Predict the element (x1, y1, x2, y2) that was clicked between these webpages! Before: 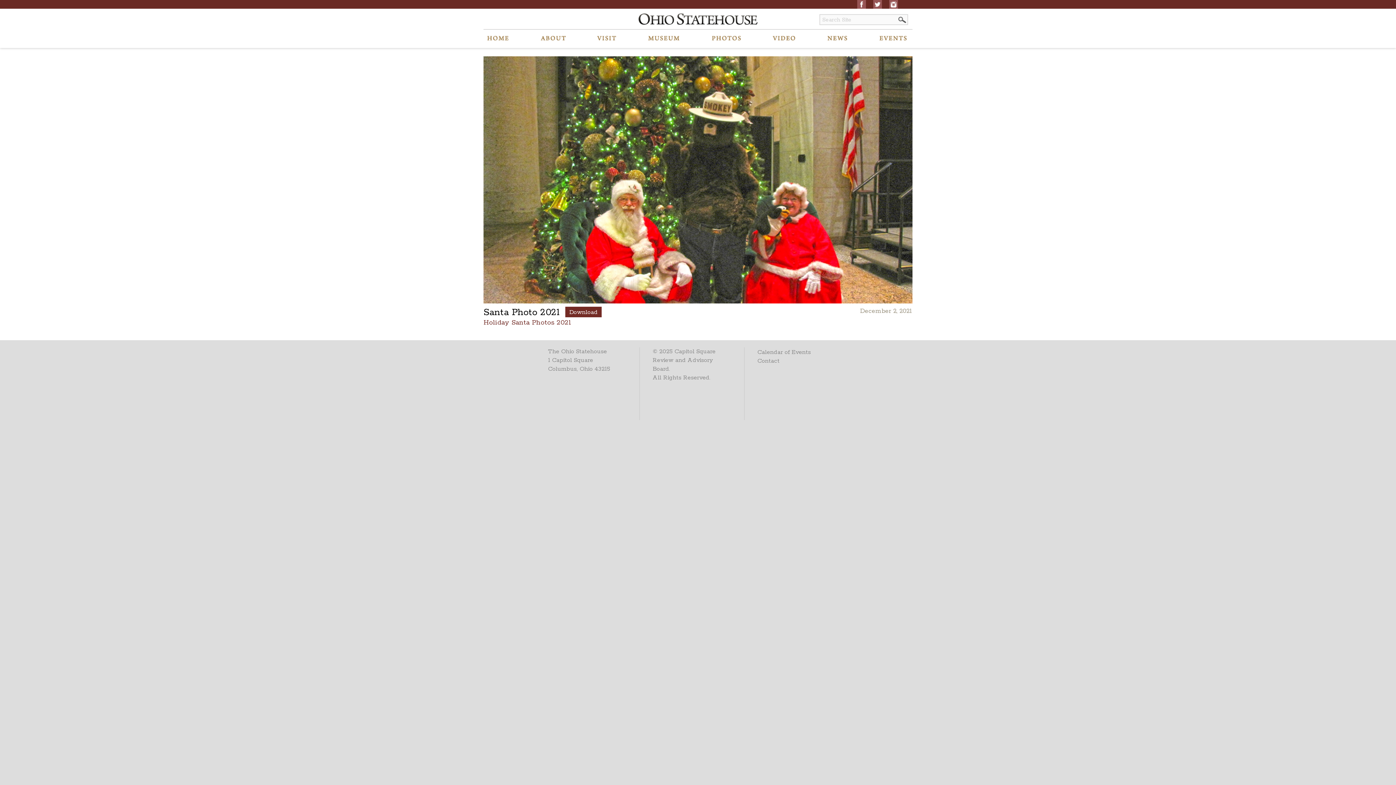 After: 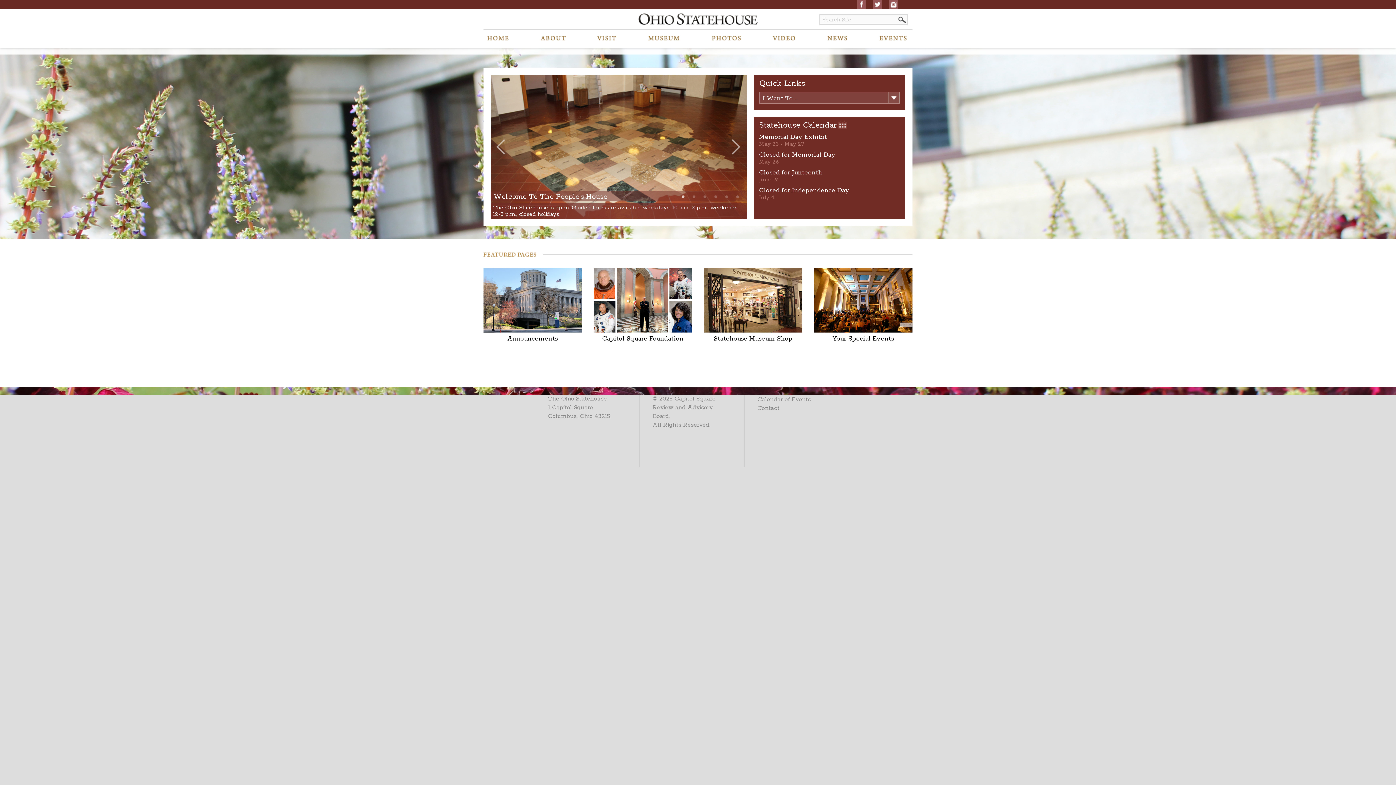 Action: bbox: (483, 32, 512, 42)